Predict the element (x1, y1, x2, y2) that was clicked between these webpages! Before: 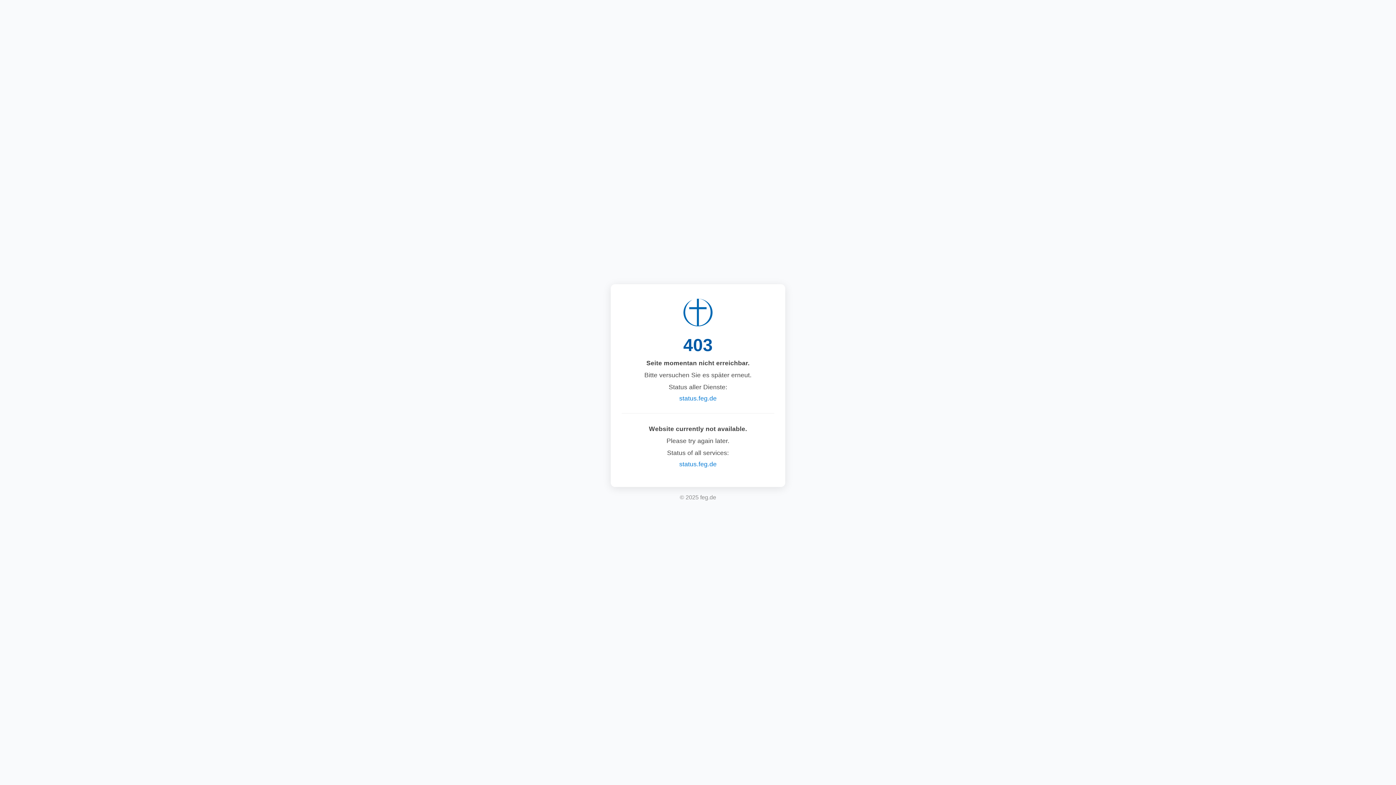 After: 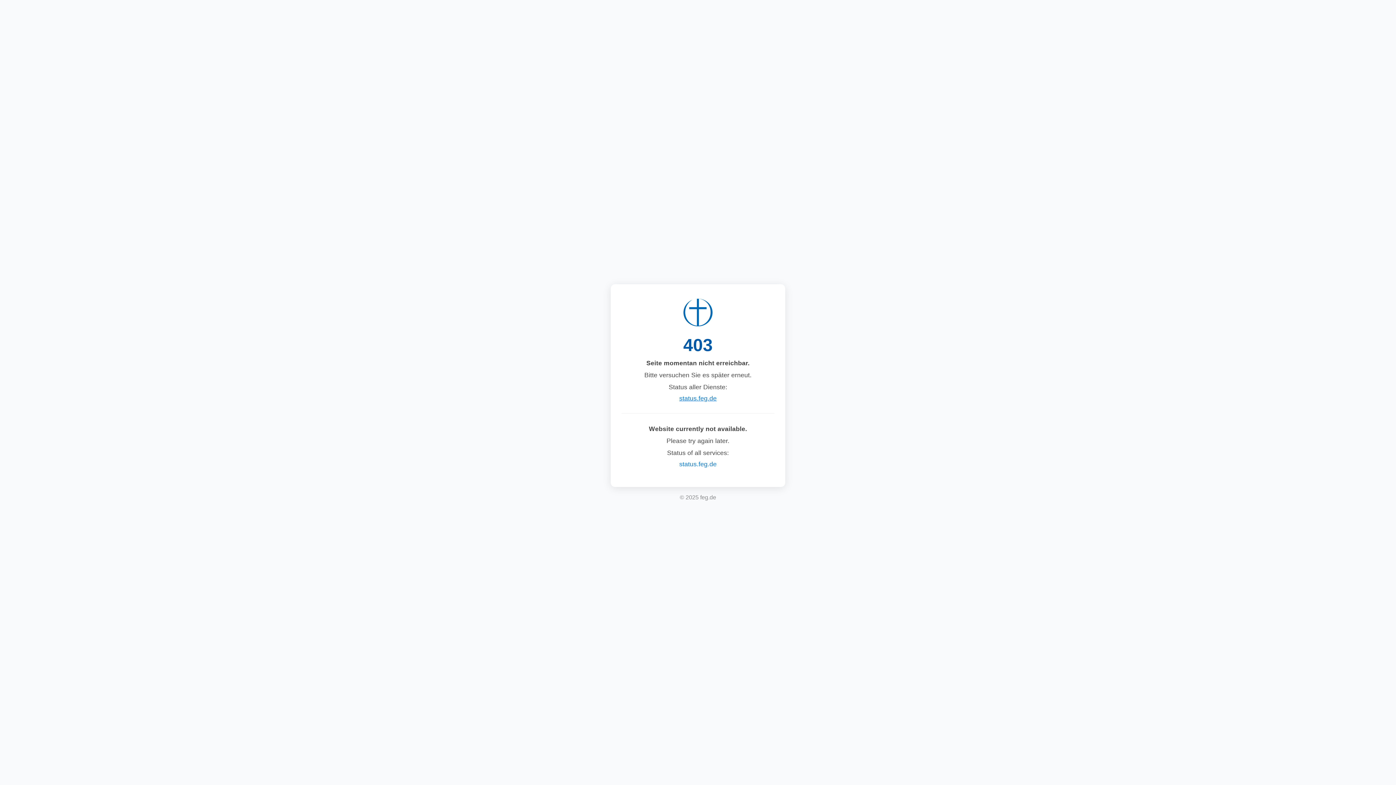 Action: bbox: (679, 394, 716, 402) label: status.feg.de